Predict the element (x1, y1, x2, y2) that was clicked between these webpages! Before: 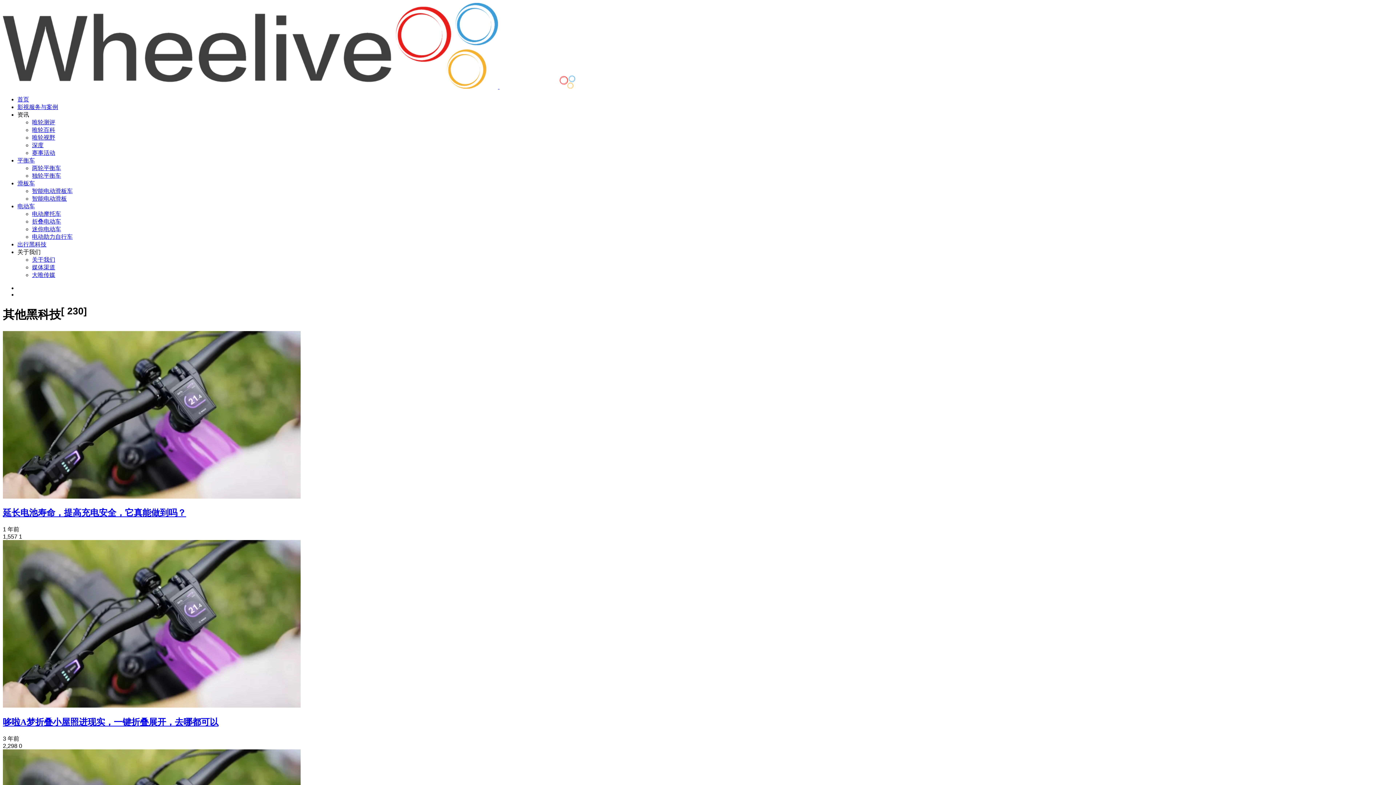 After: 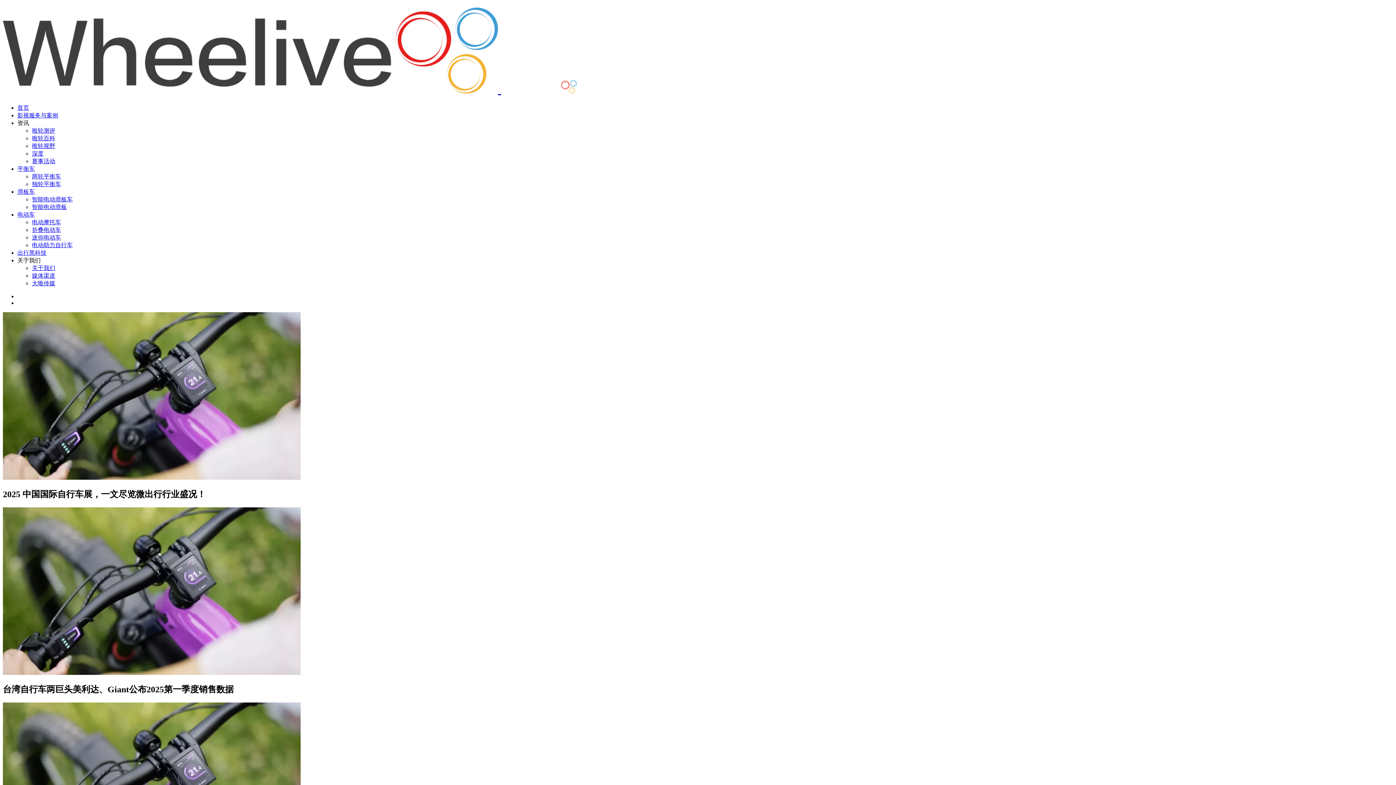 Action: bbox: (2, 83, 575, 89) label:  